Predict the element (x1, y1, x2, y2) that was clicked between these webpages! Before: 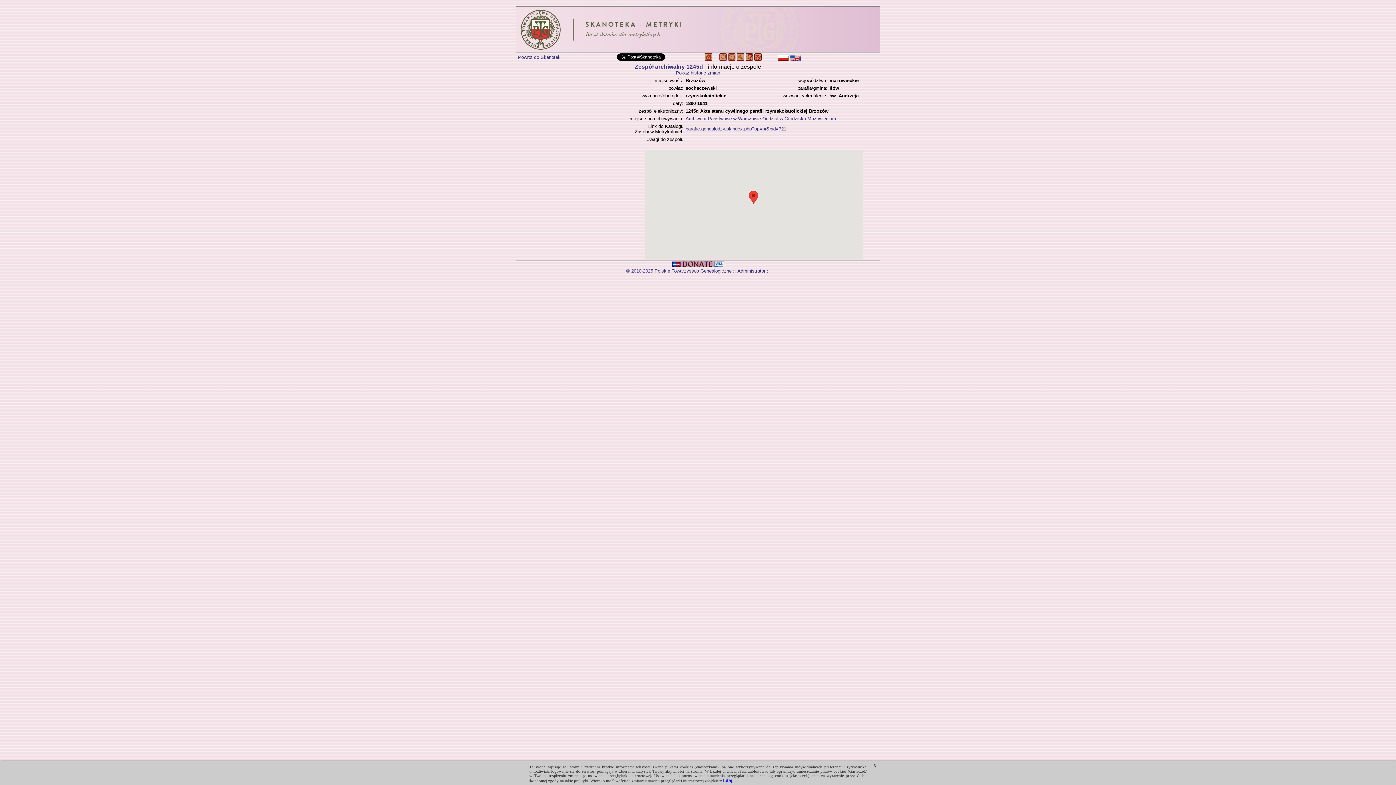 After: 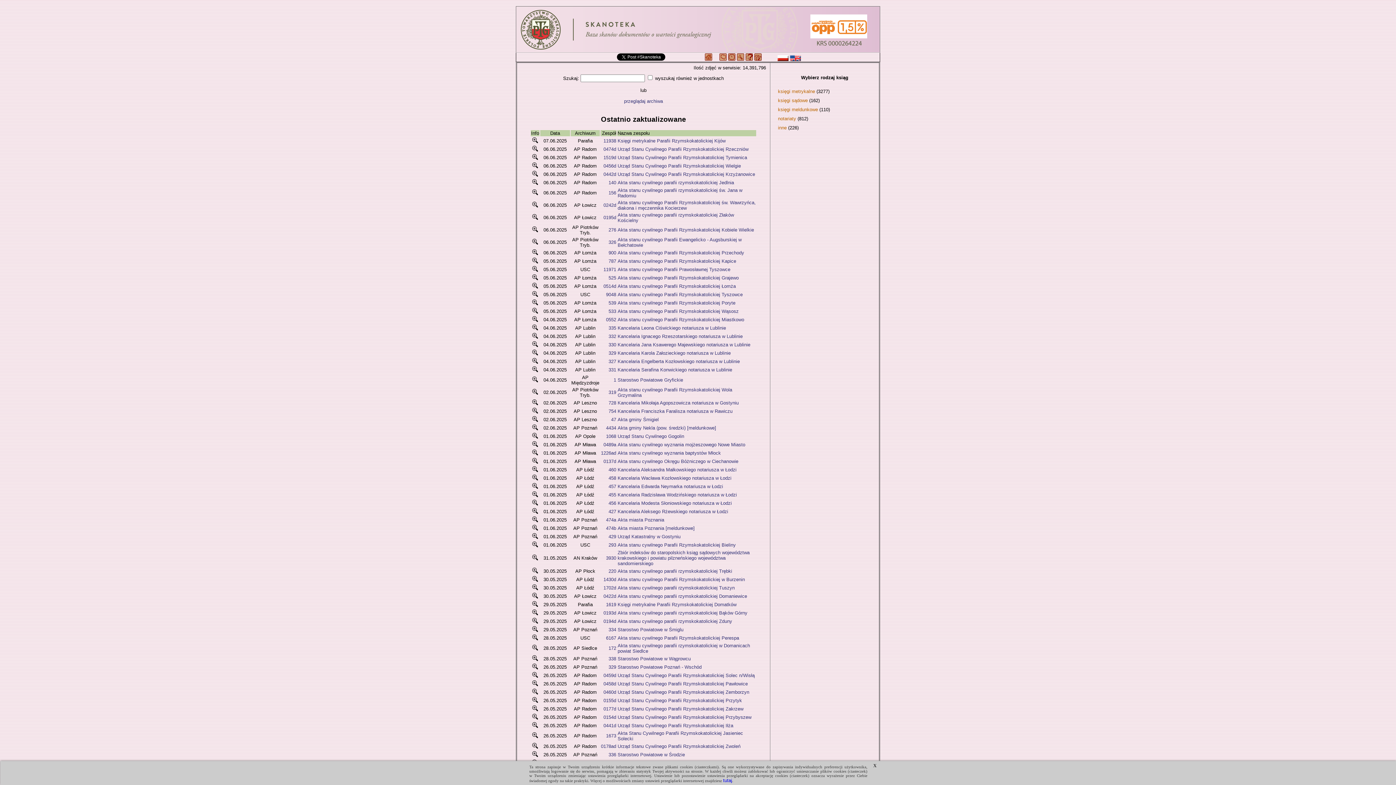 Action: bbox: (518, 54, 561, 60) label: Powrót do Skanoteki